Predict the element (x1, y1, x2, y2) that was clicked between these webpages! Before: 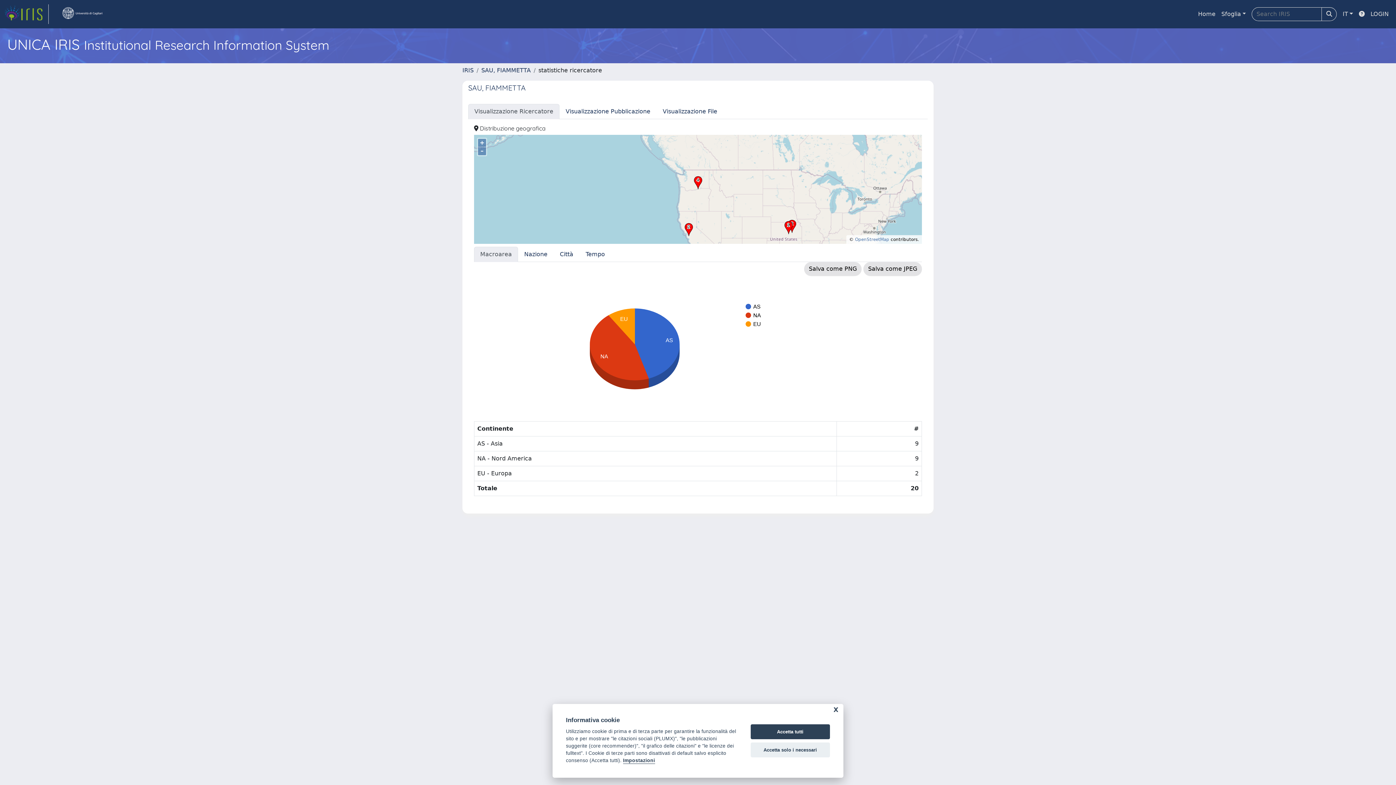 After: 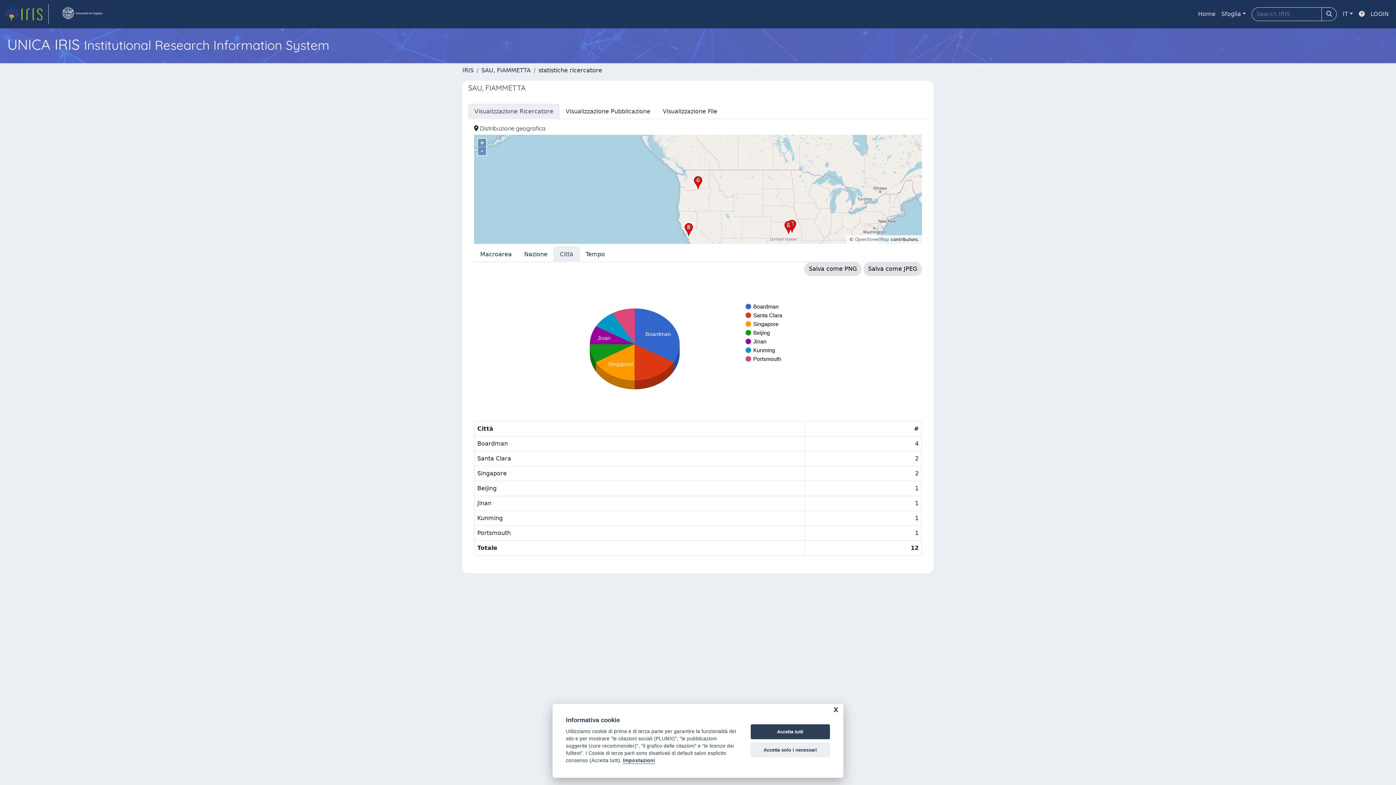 Action: bbox: (553, 246, 579, 262) label: Città